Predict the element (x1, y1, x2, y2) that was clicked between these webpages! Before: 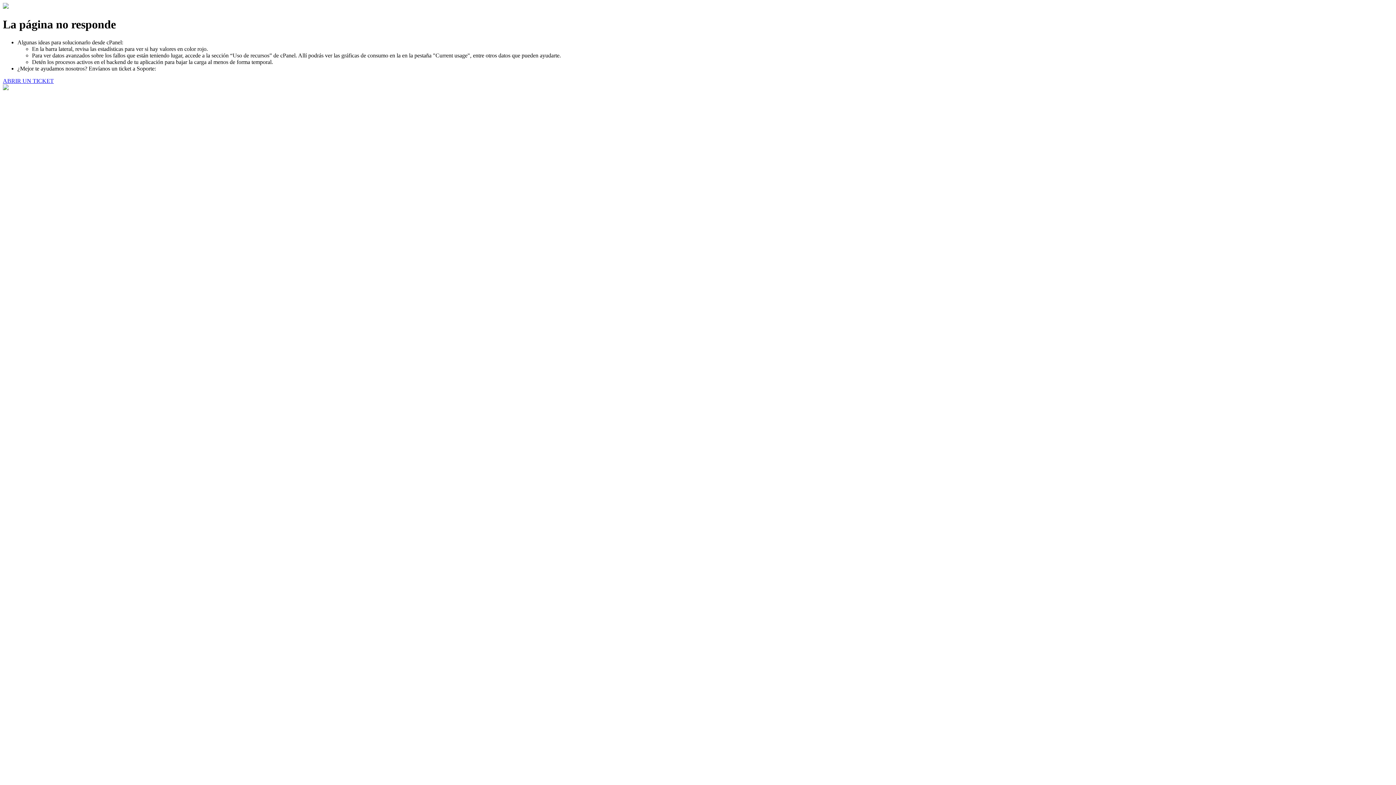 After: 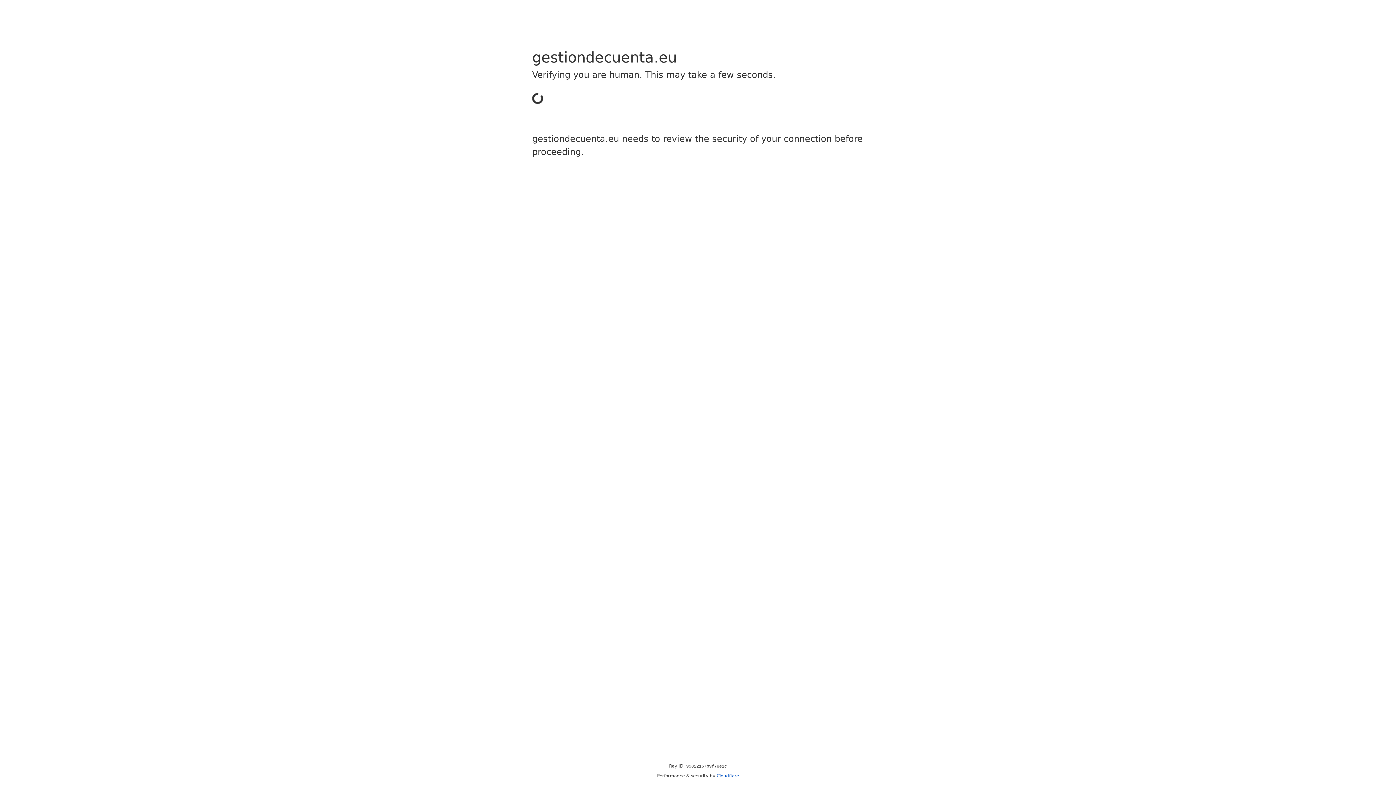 Action: bbox: (2, 77, 53, 83) label: ABRIR UN TICKET